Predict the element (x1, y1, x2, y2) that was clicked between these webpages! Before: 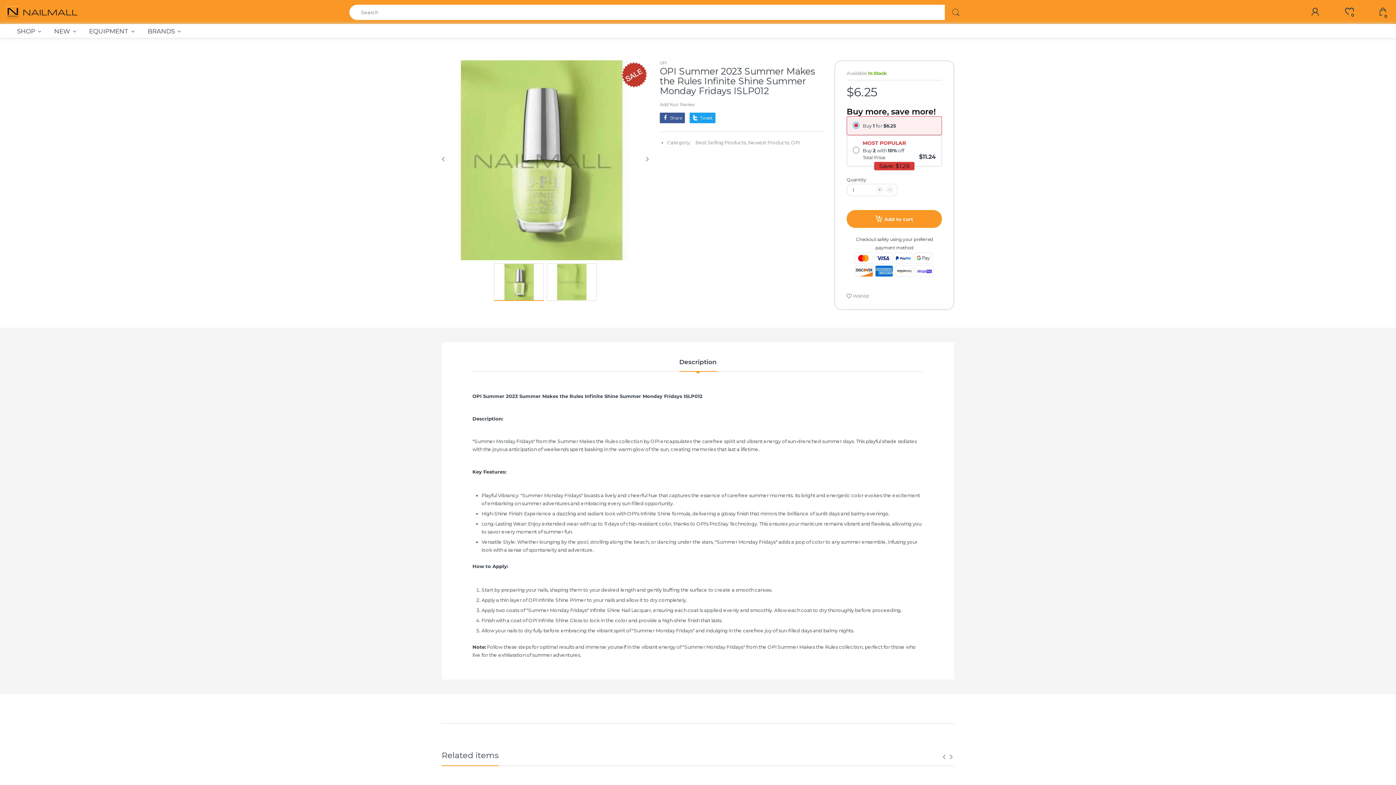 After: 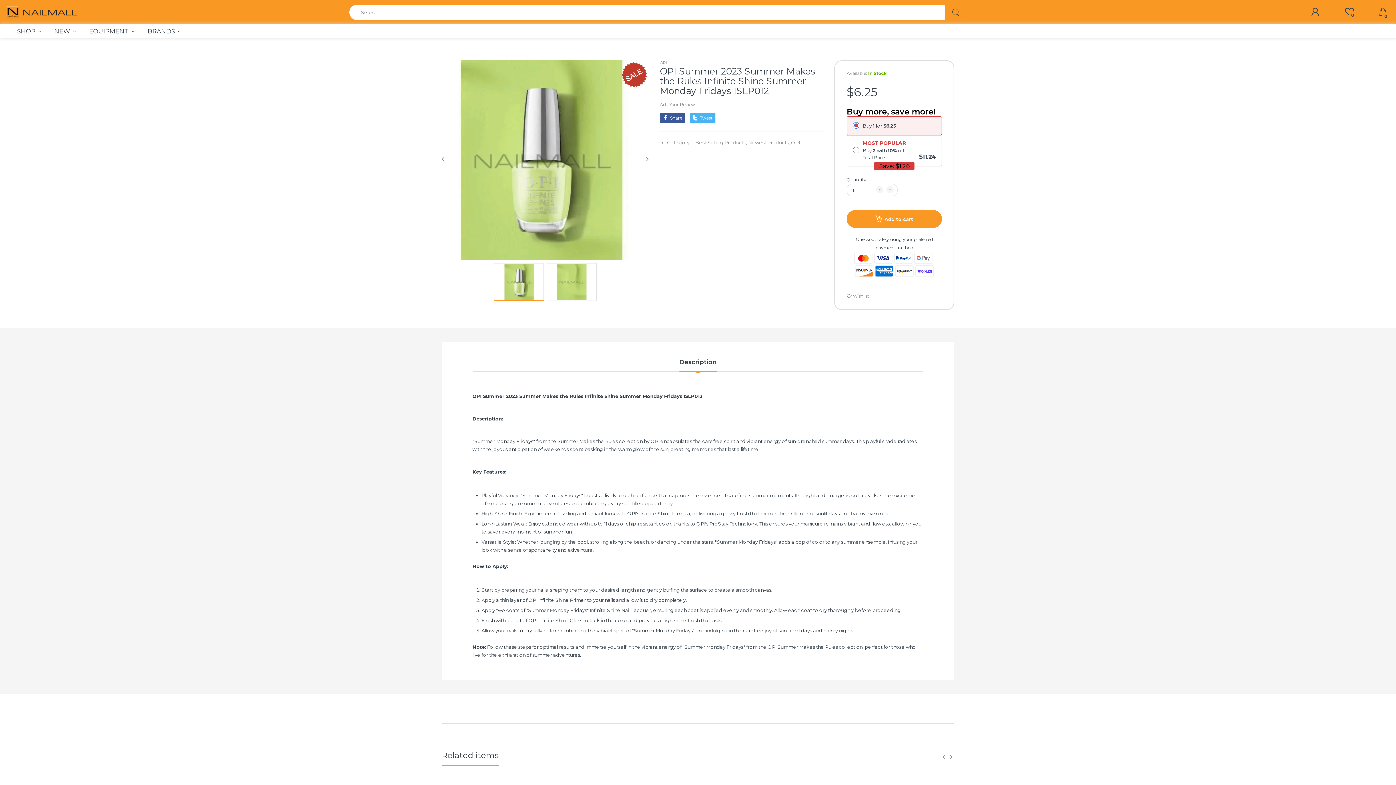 Action: bbox: (689, 112, 715, 123) label: Tweet